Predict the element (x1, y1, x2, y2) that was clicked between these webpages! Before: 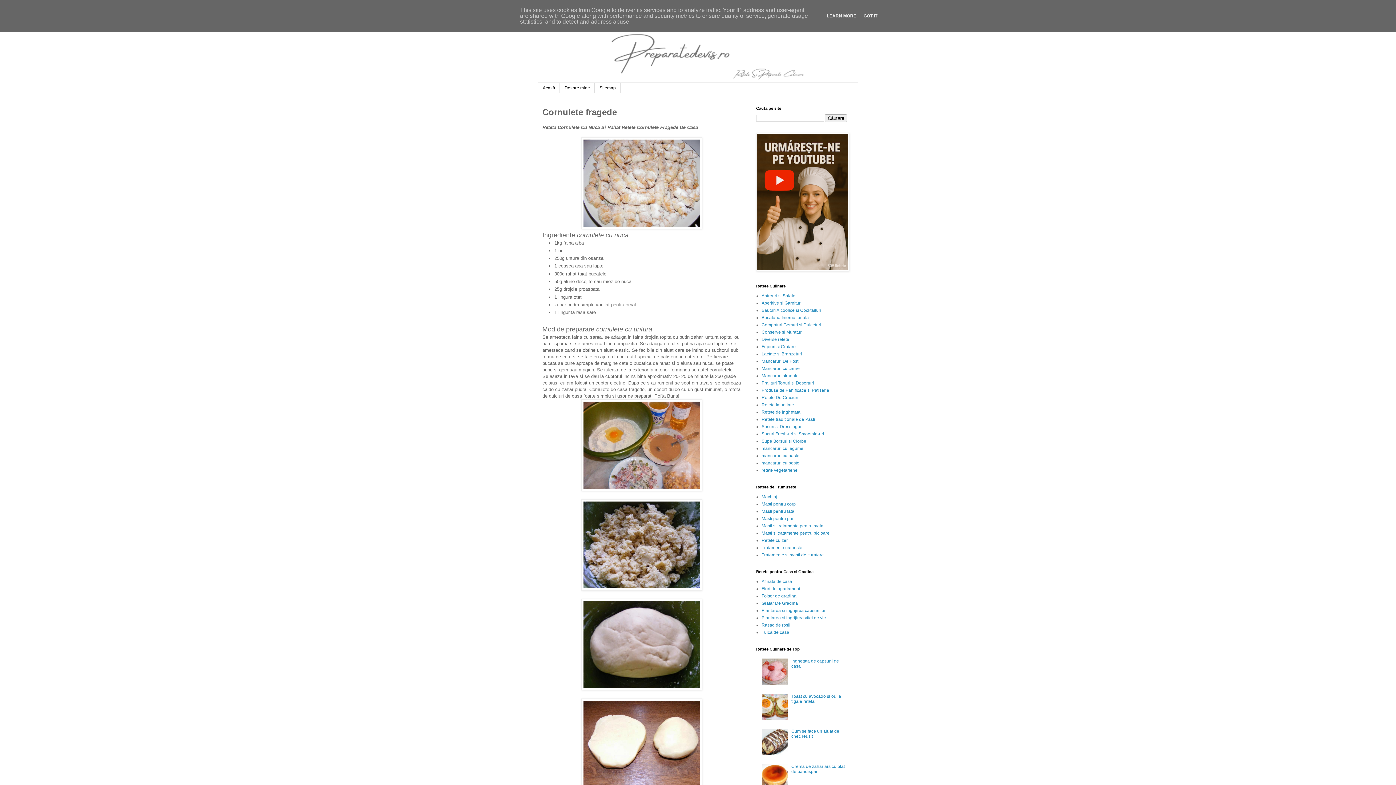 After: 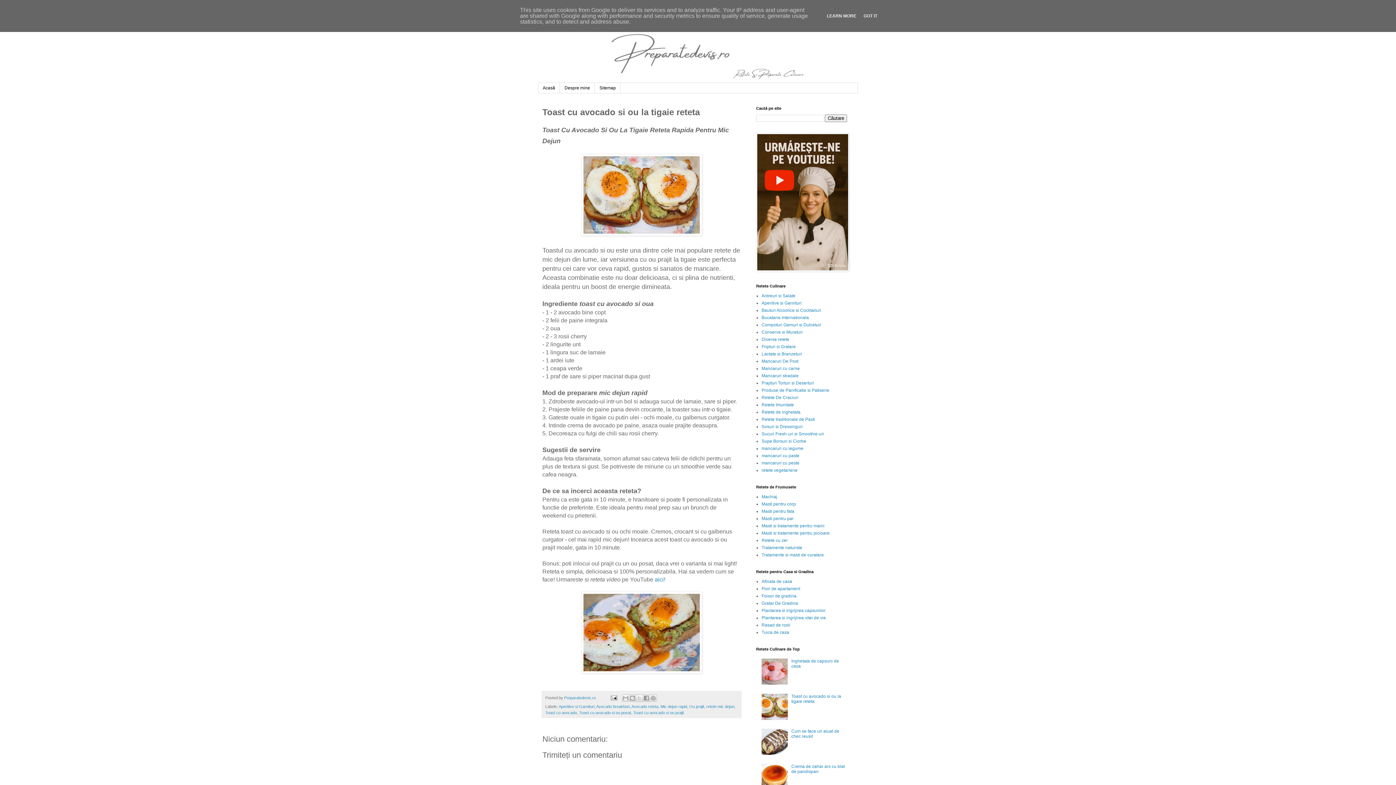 Action: label: Toast cu avocado si ou la tigaie reteta bbox: (791, 694, 841, 704)